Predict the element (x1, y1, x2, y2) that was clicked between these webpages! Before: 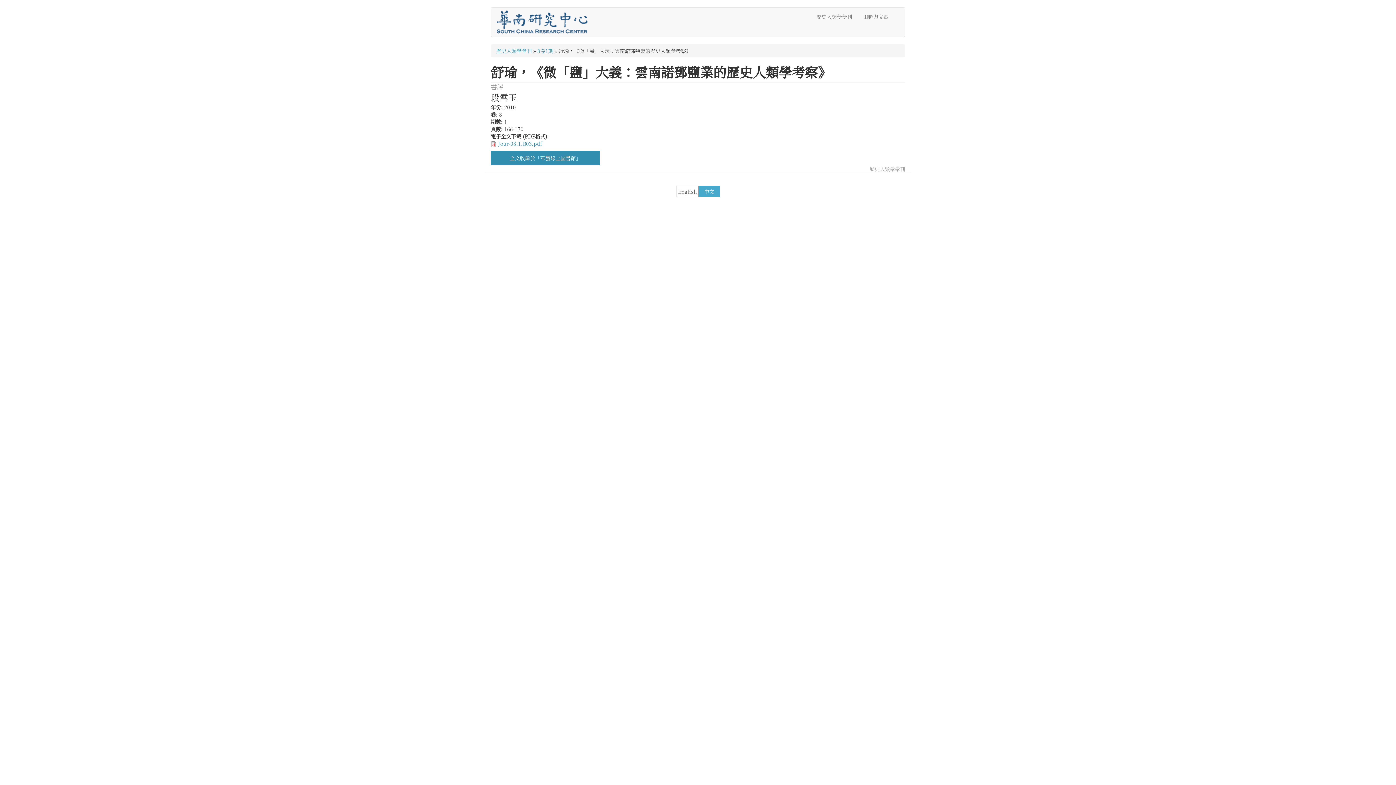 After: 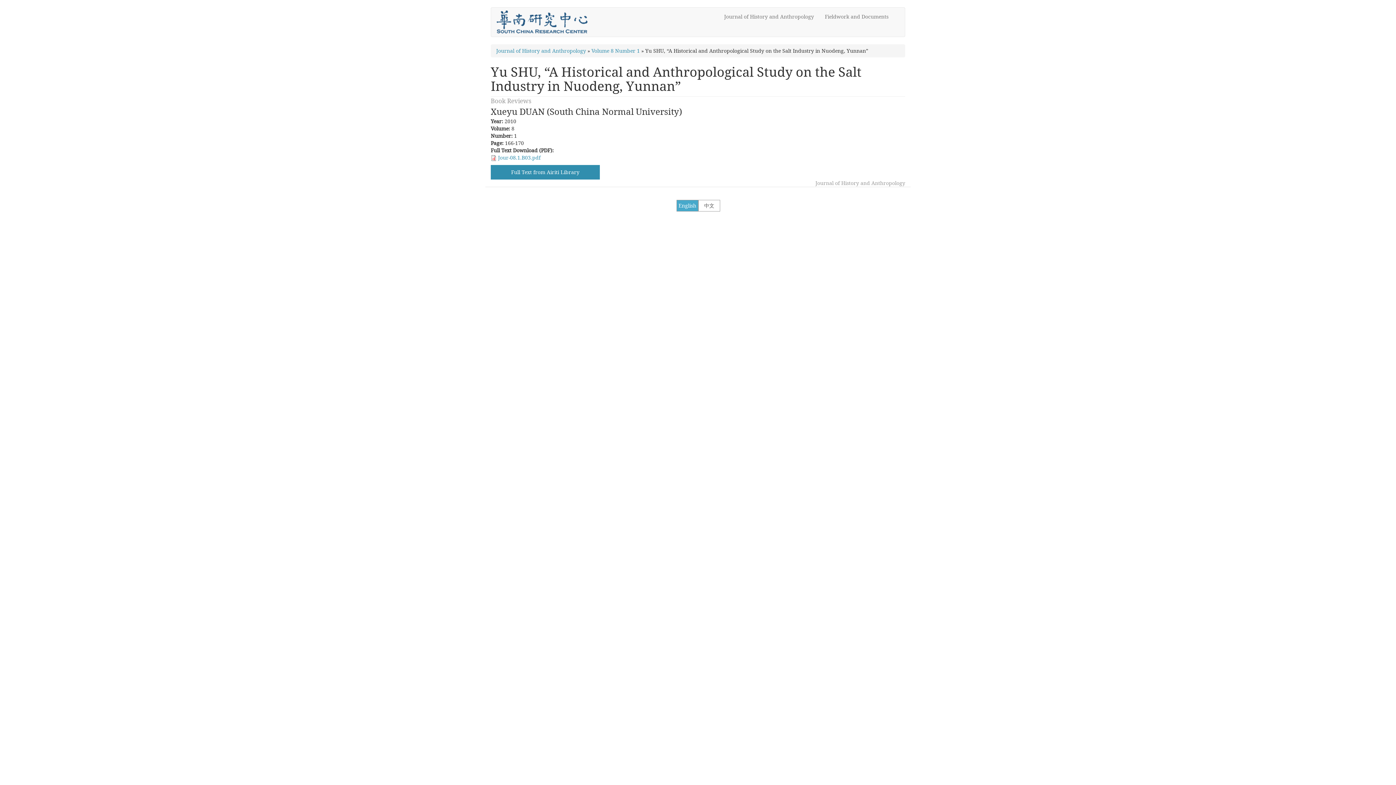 Action: label: English bbox: (678, 188, 697, 195)